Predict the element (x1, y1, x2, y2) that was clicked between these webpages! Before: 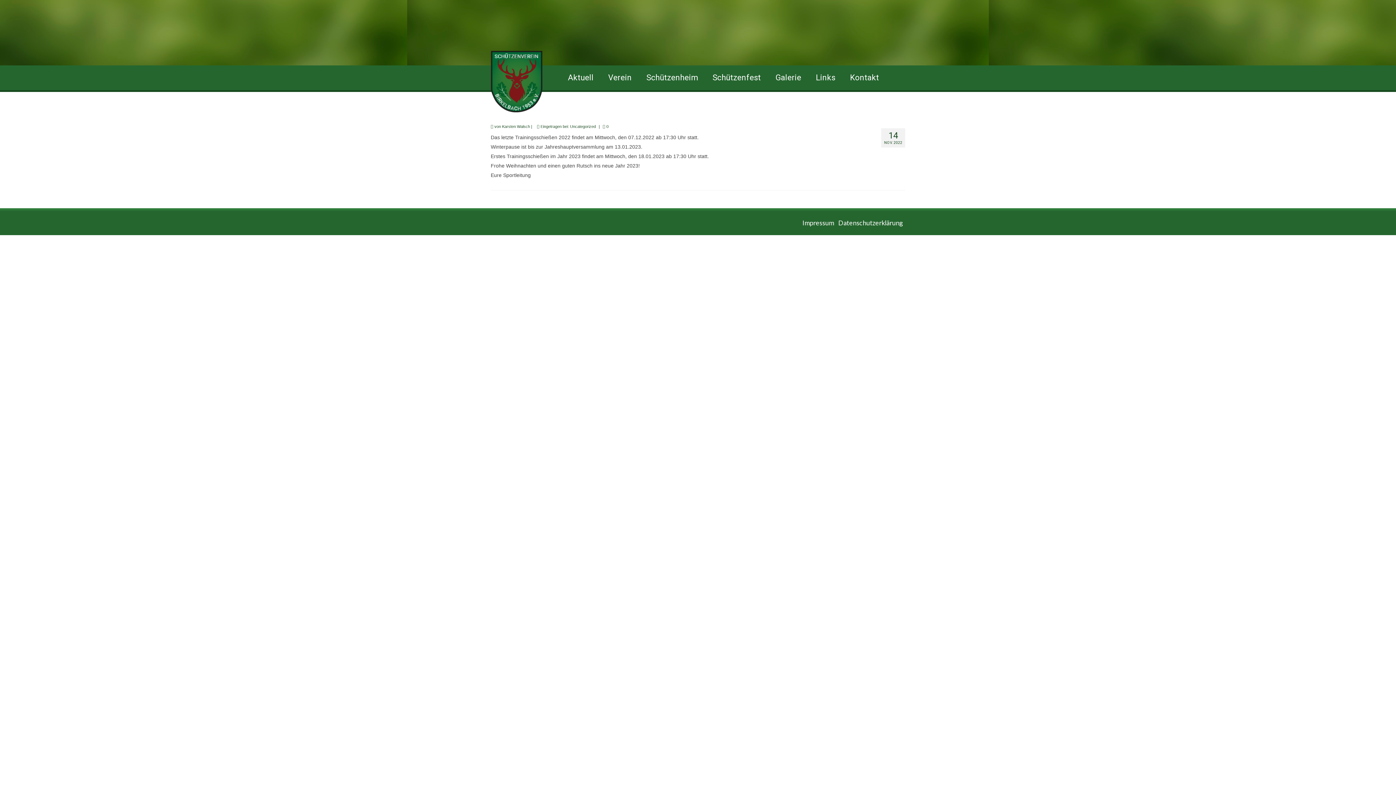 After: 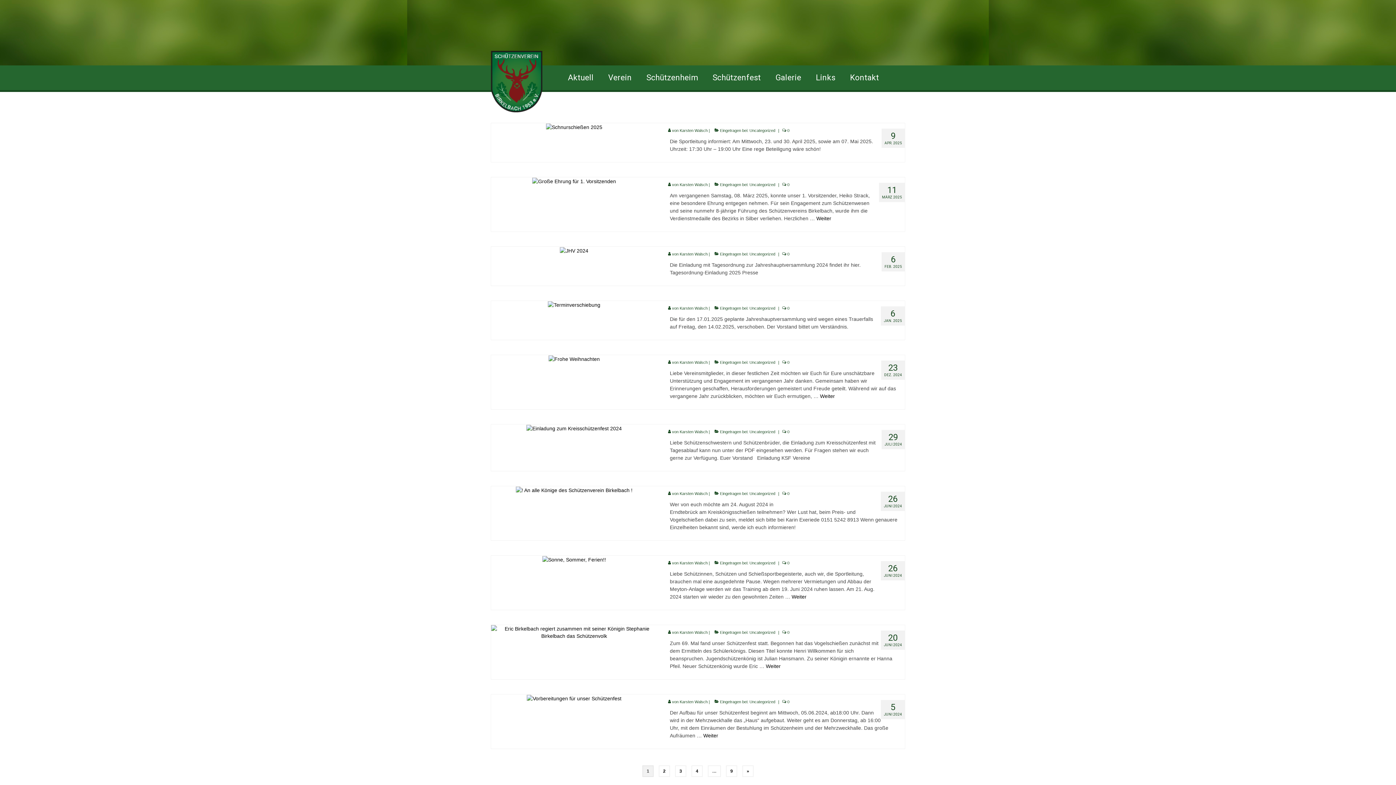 Action: label: Karsten Walsch bbox: (502, 124, 530, 128)